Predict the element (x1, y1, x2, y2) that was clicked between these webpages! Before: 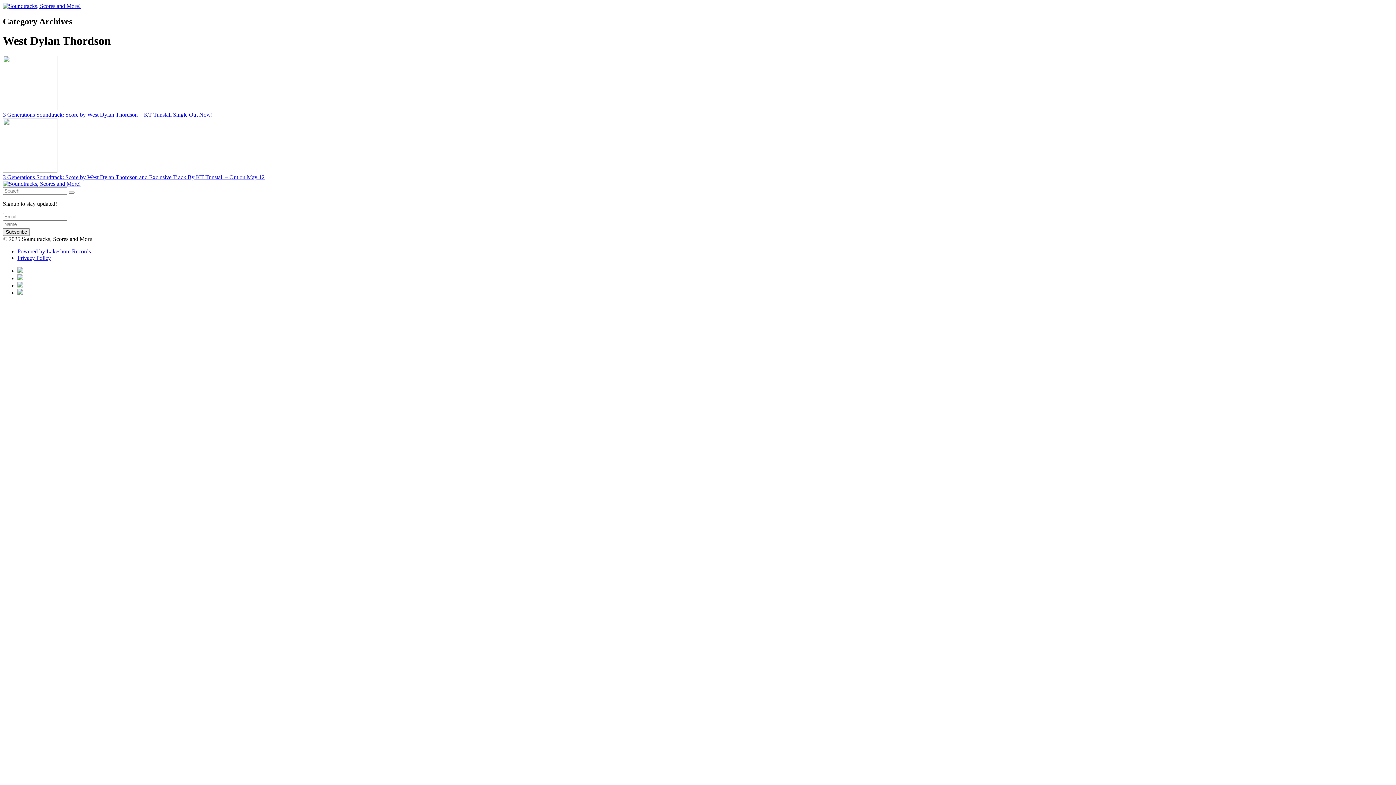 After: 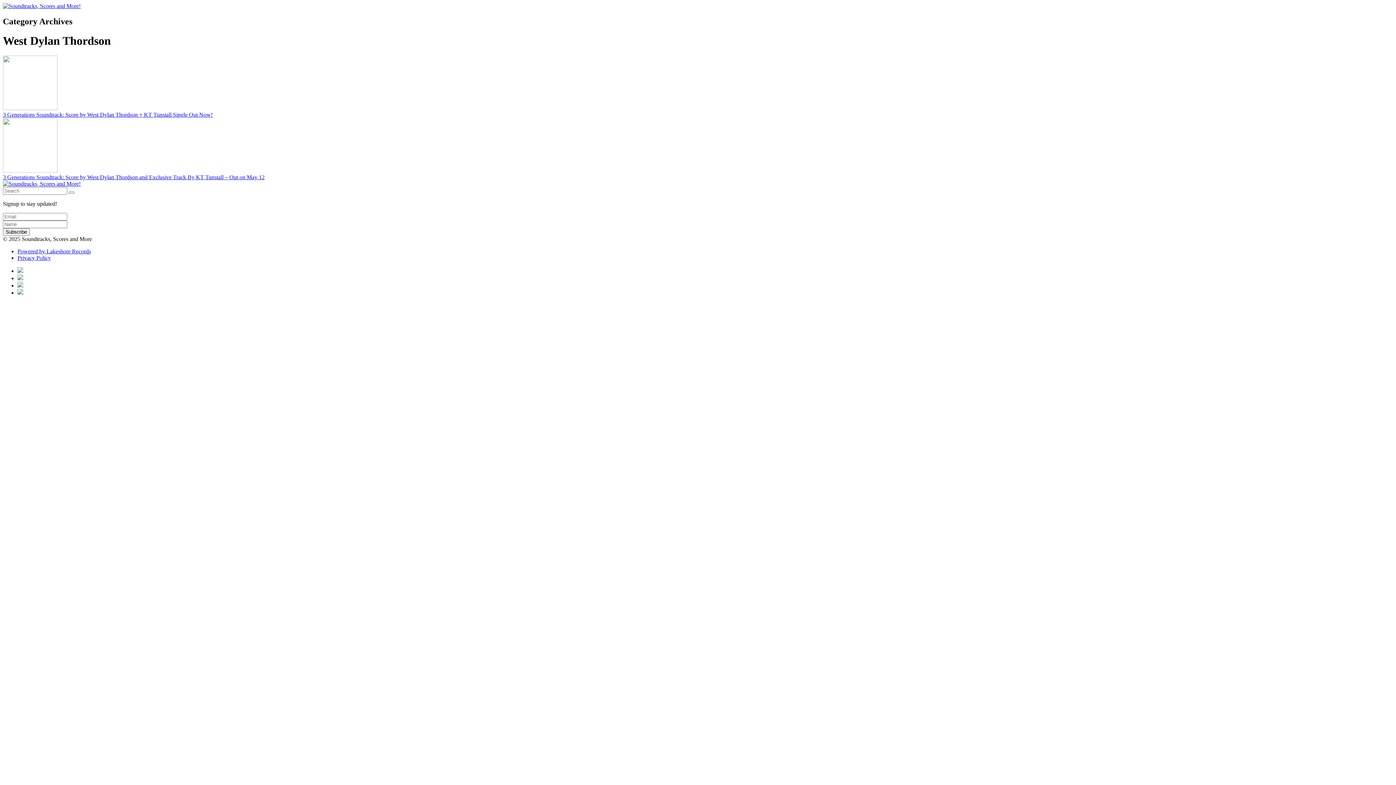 Action: bbox: (17, 267, 23, 274)